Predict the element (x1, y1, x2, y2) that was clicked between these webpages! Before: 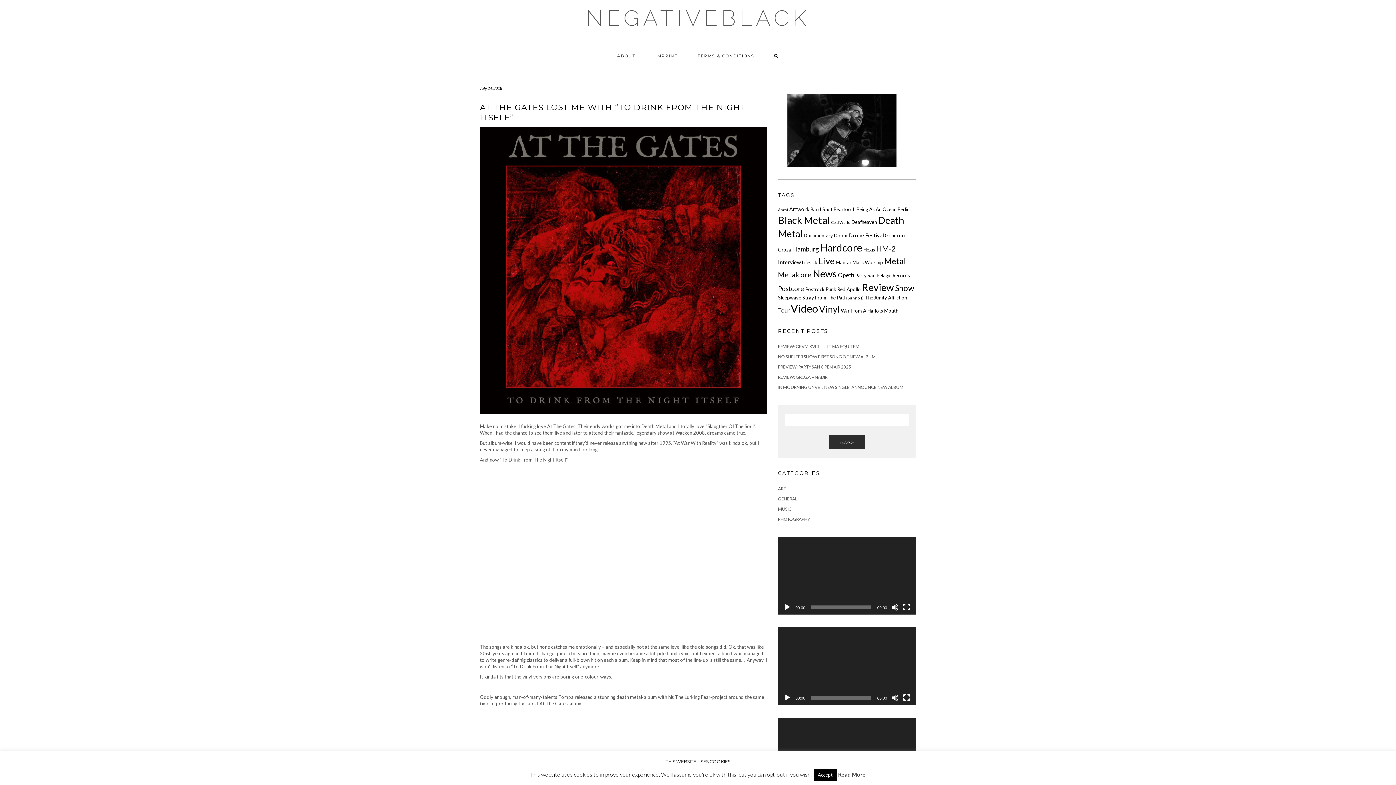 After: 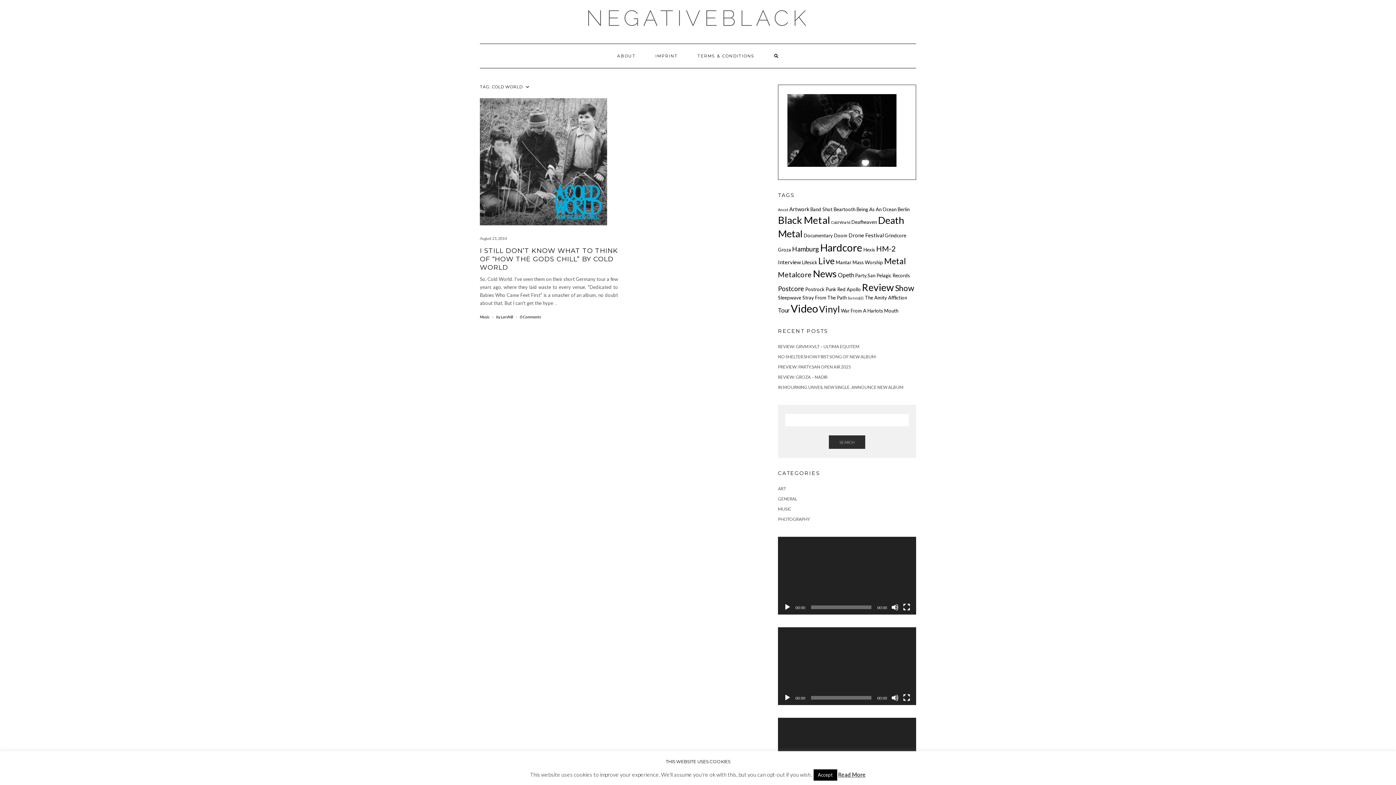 Action: bbox: (831, 220, 850, 224) label: Cold World (1 item)